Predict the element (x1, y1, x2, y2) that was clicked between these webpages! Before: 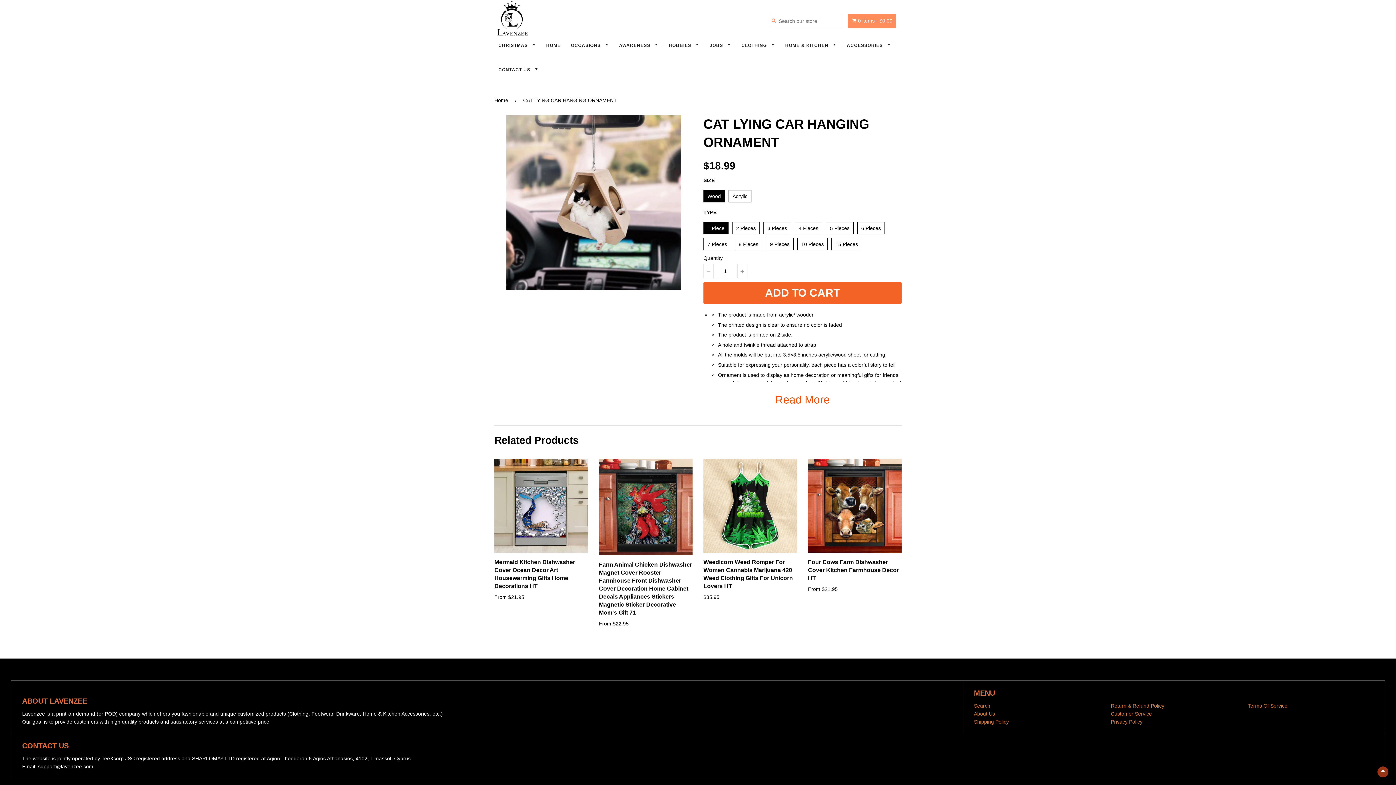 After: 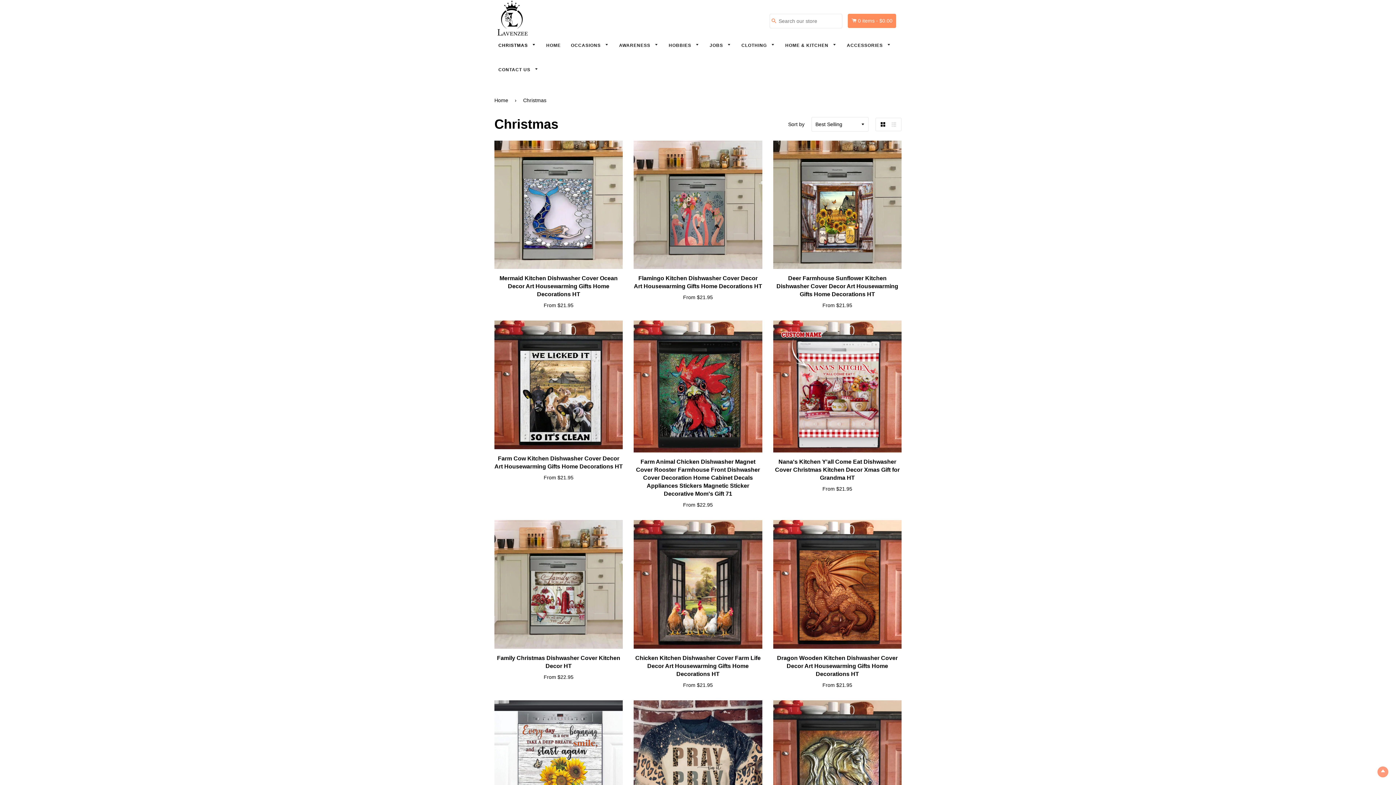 Action: bbox: (494, 42, 540, 49) label: CHRISTMAS 